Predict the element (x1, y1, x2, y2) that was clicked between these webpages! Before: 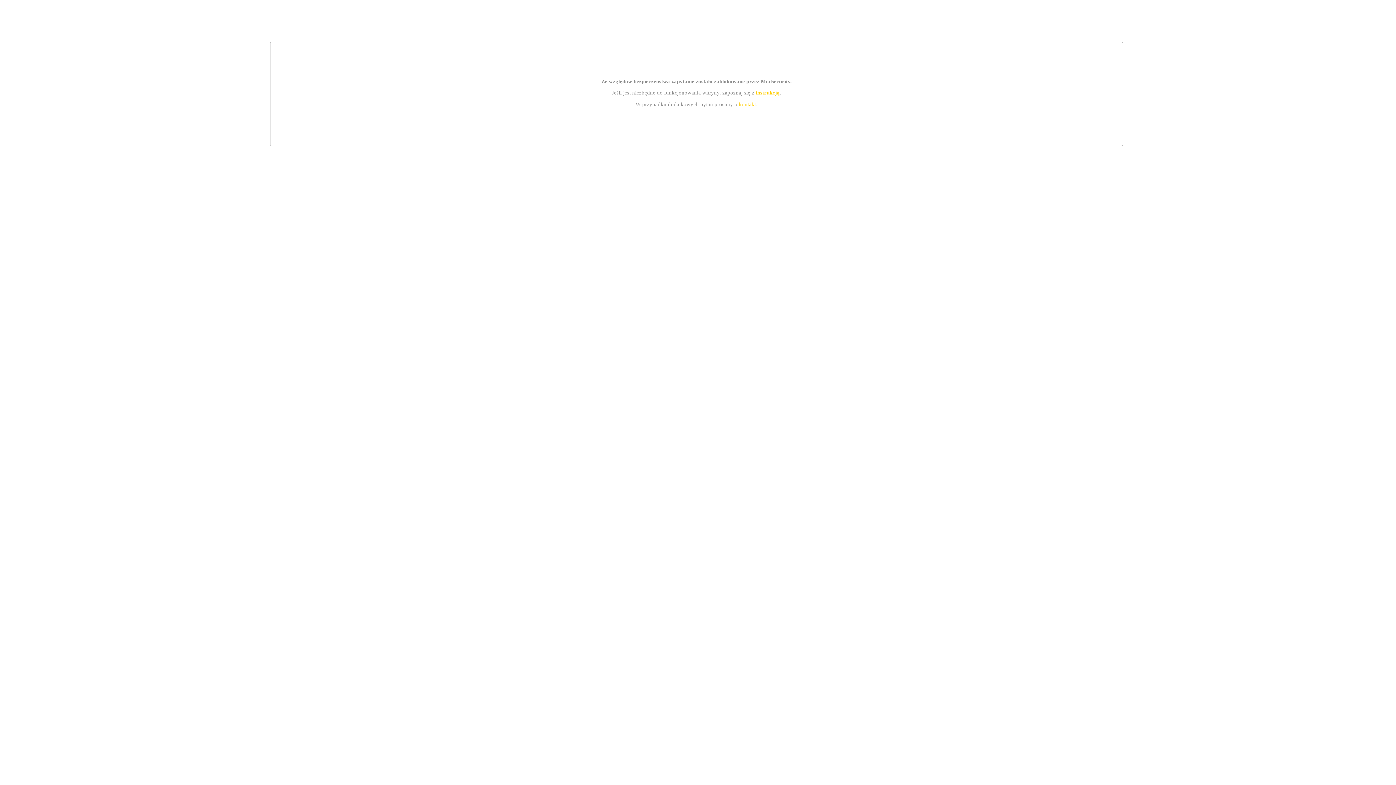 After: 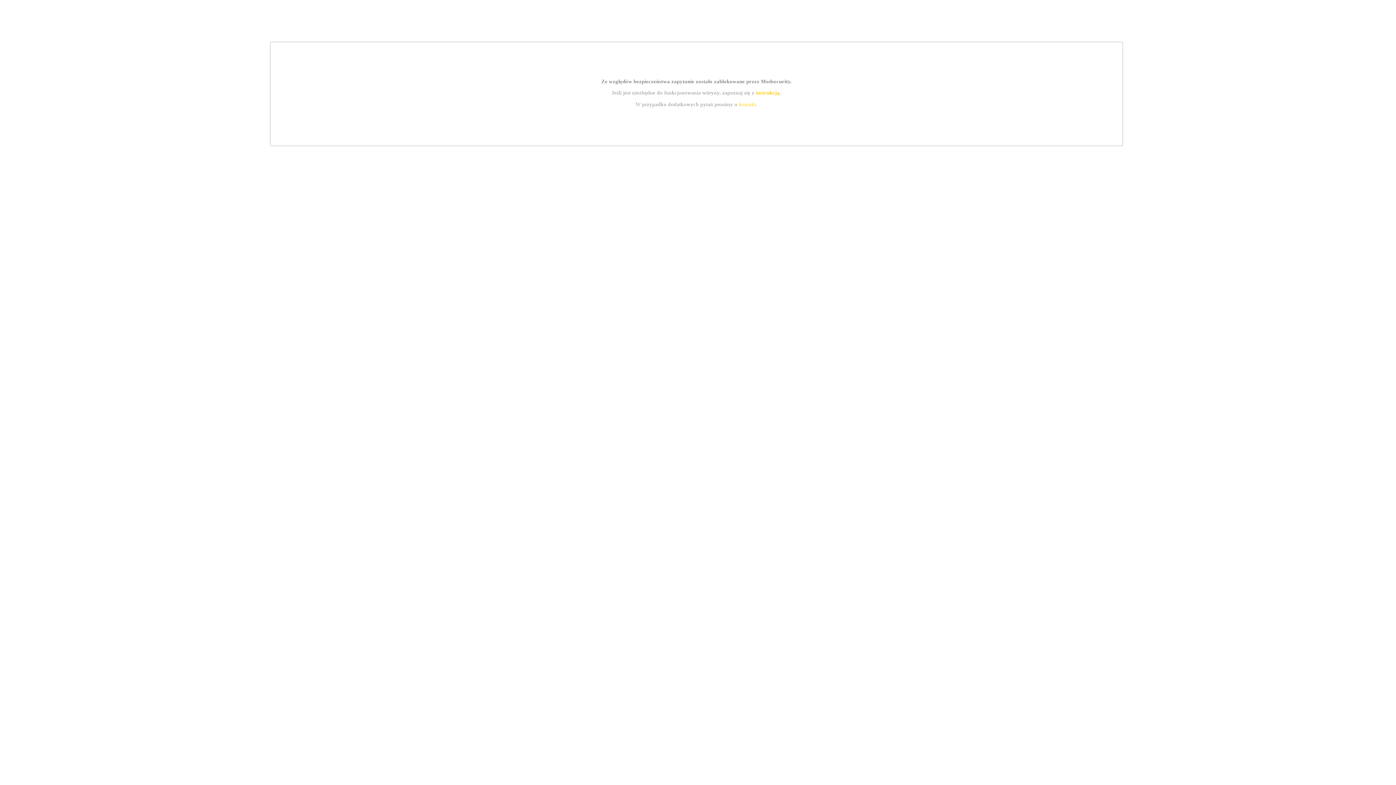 Action: label: kontakt bbox: (739, 101, 756, 107)